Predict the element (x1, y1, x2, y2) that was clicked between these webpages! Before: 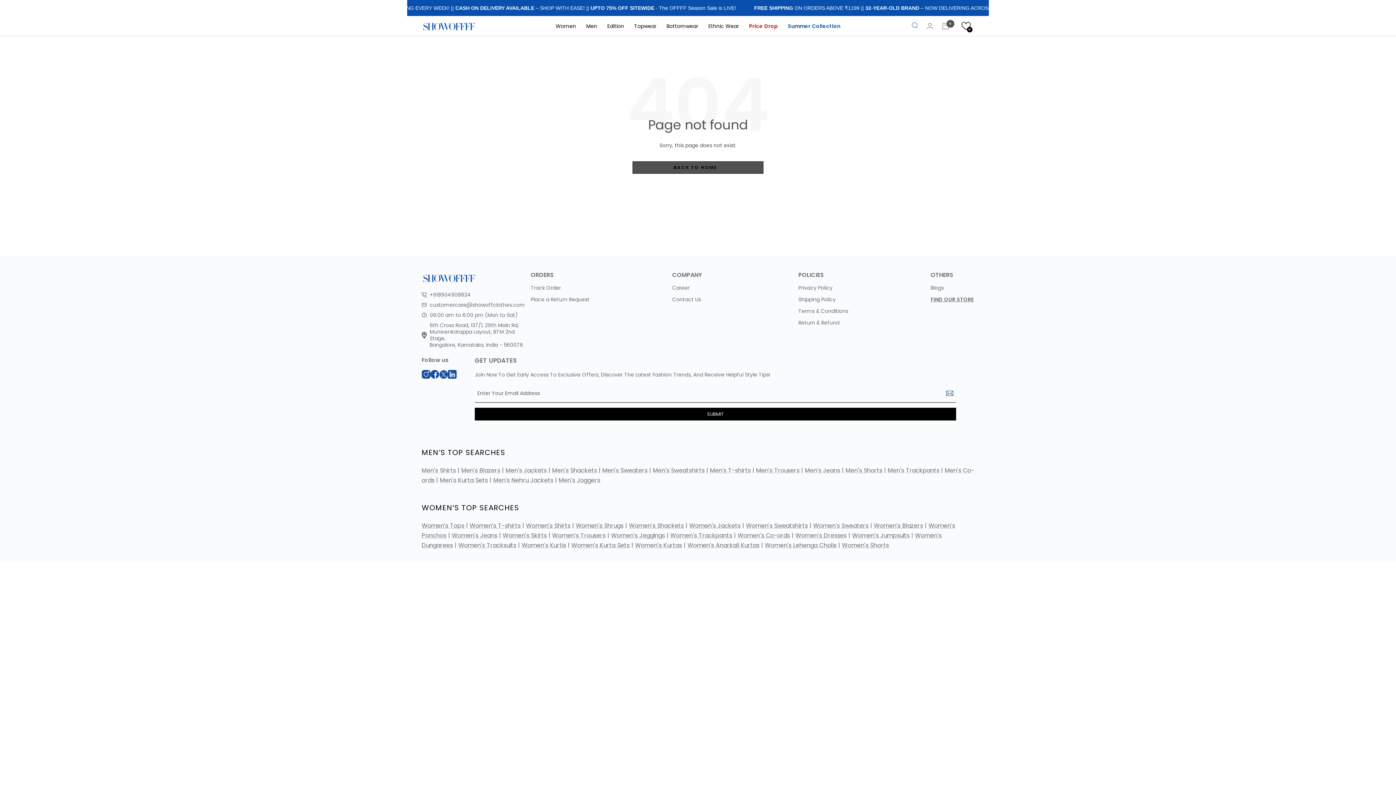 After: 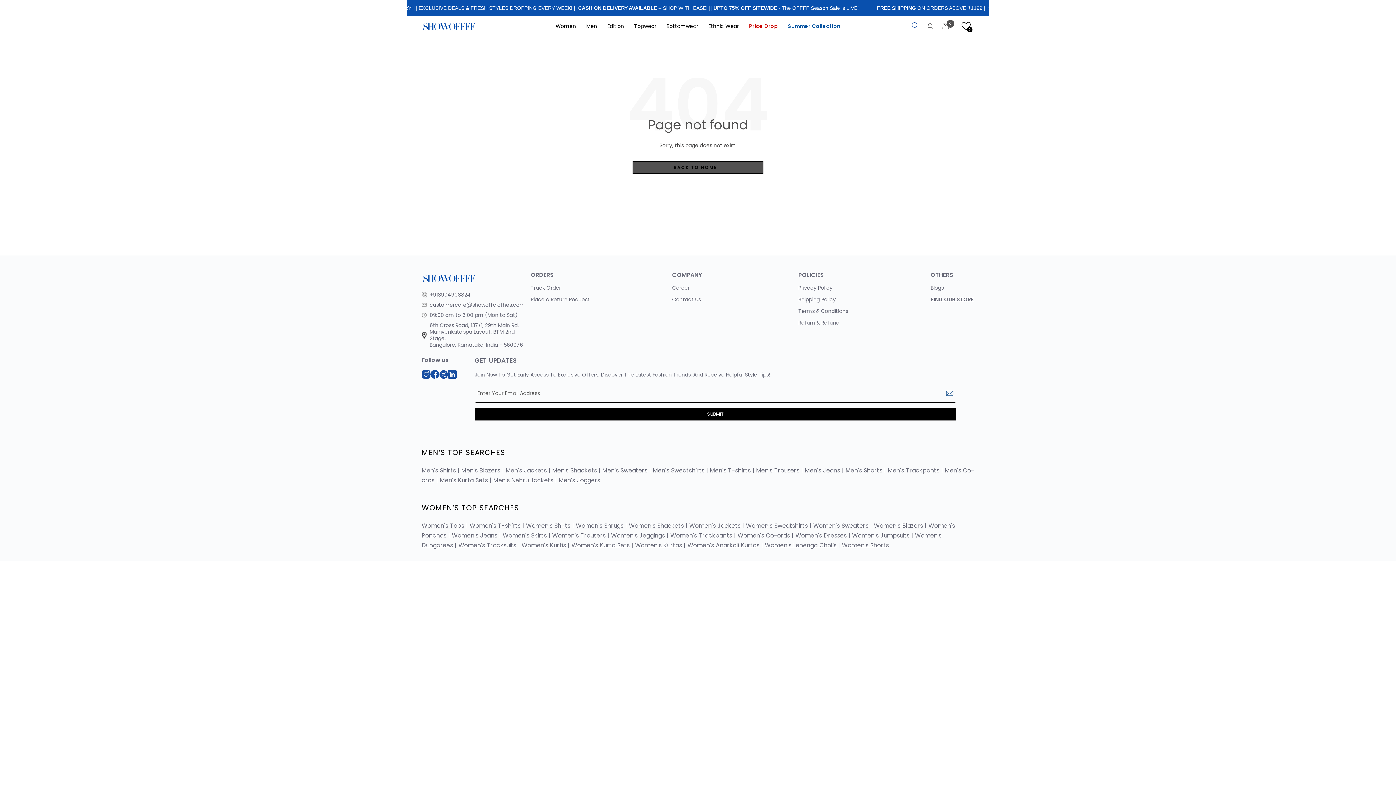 Action: bbox: (448, 370, 456, 379)